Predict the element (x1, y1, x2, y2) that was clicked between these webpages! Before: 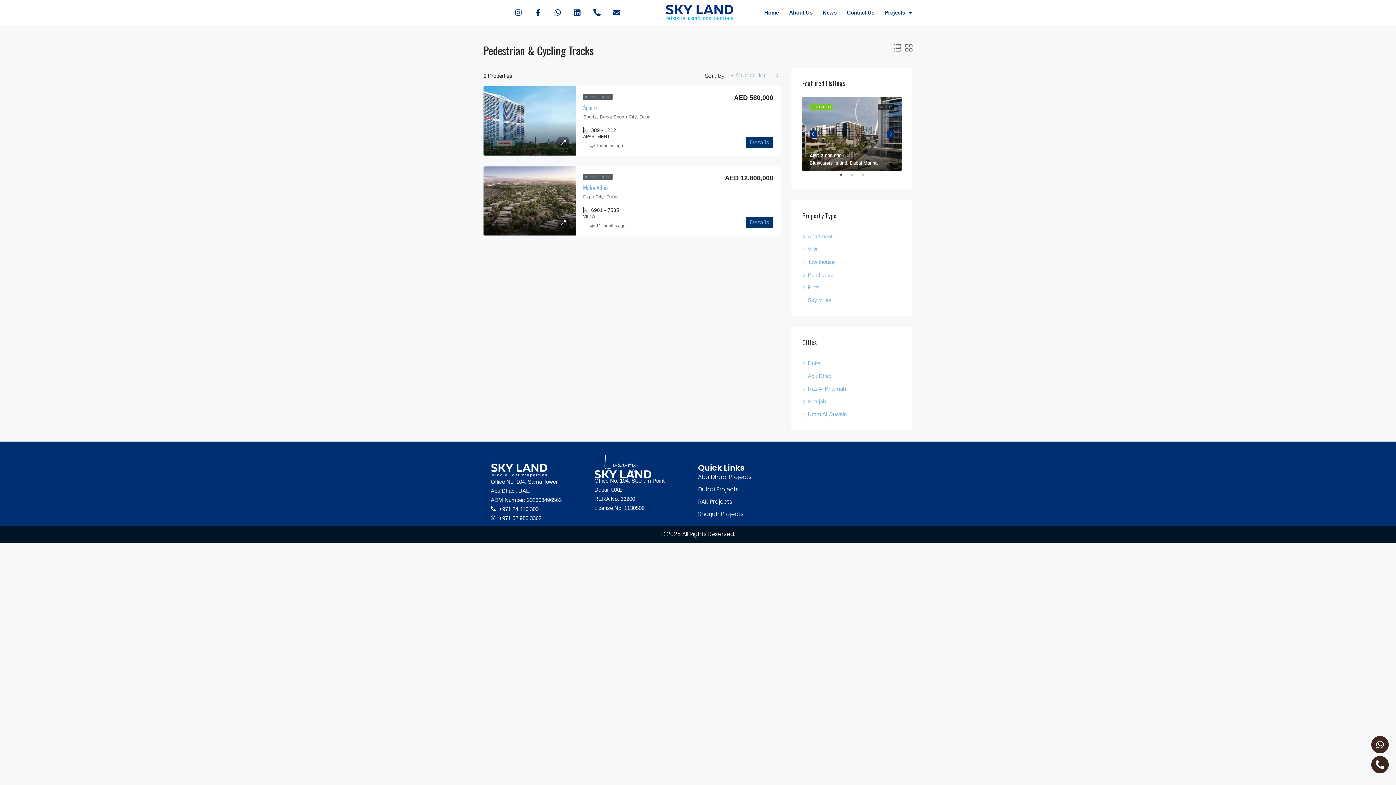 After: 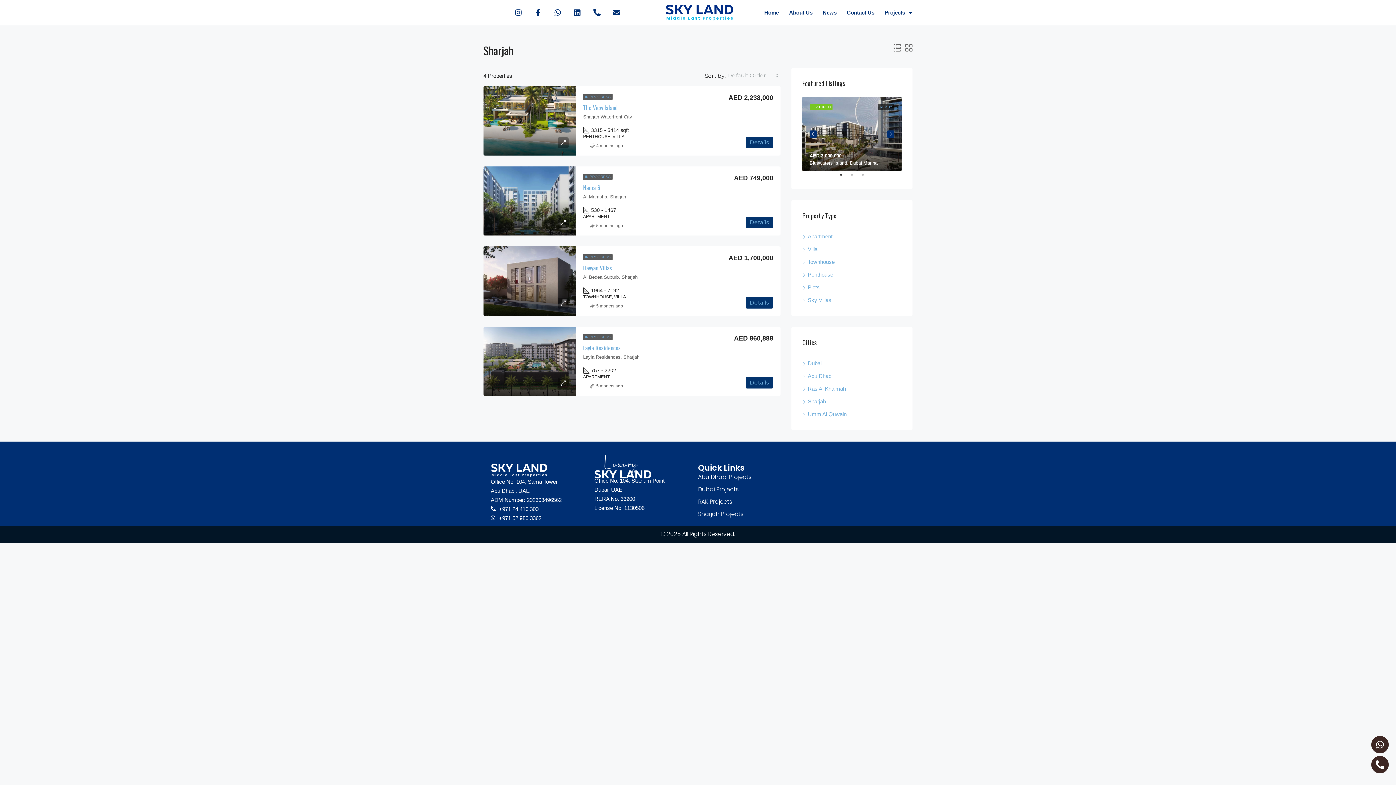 Action: label: Sharjah bbox: (802, 398, 826, 404)